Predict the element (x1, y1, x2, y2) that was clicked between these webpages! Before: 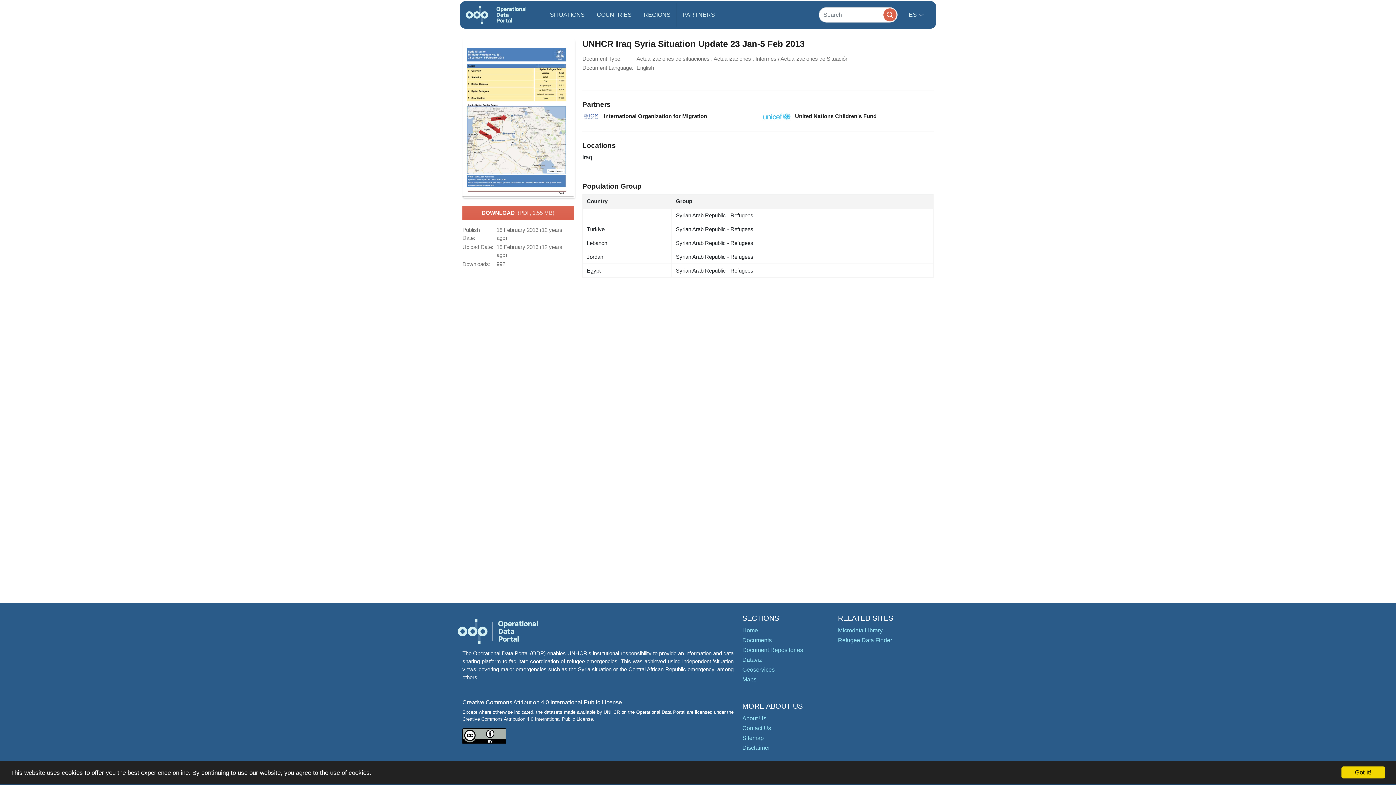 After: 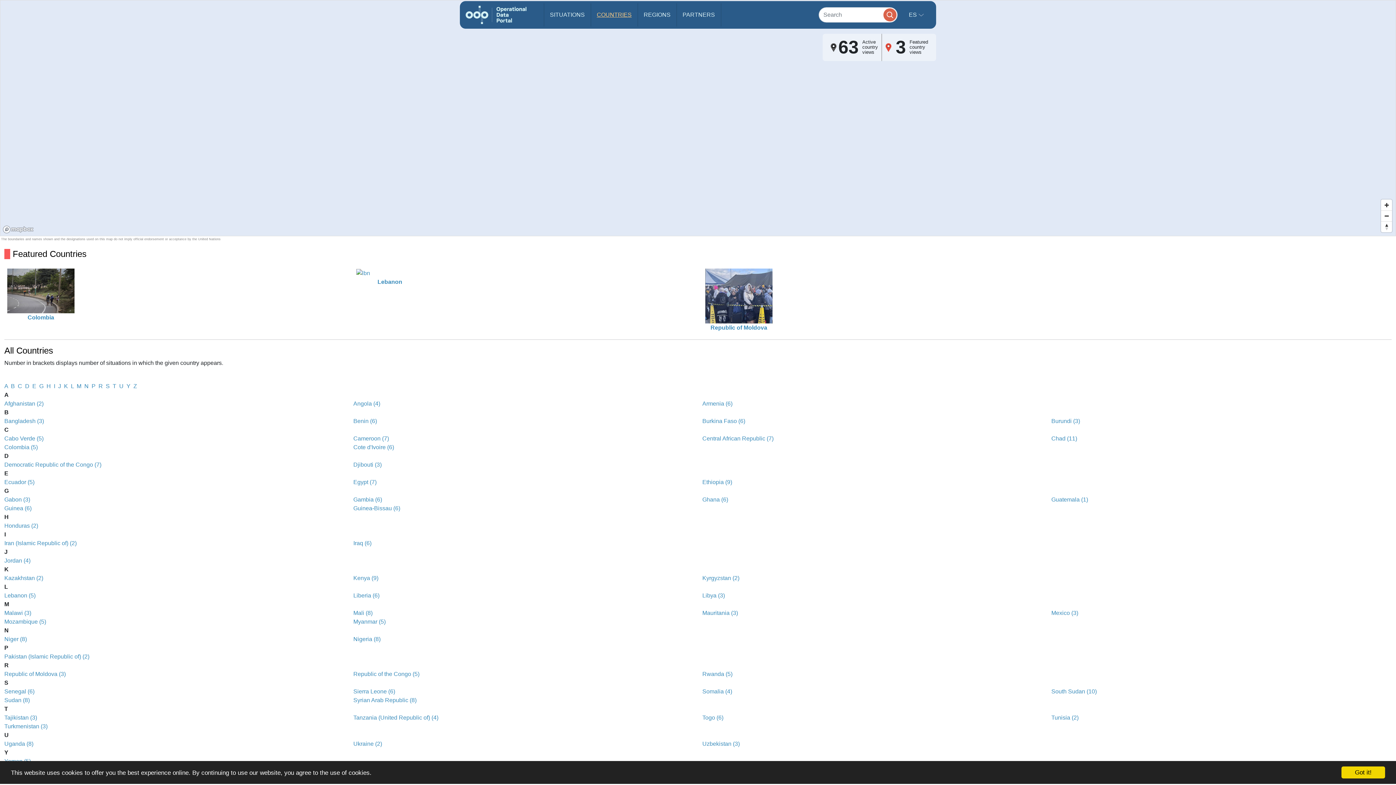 Action: bbox: (591, 3, 637, 26) label: COUNTRIES